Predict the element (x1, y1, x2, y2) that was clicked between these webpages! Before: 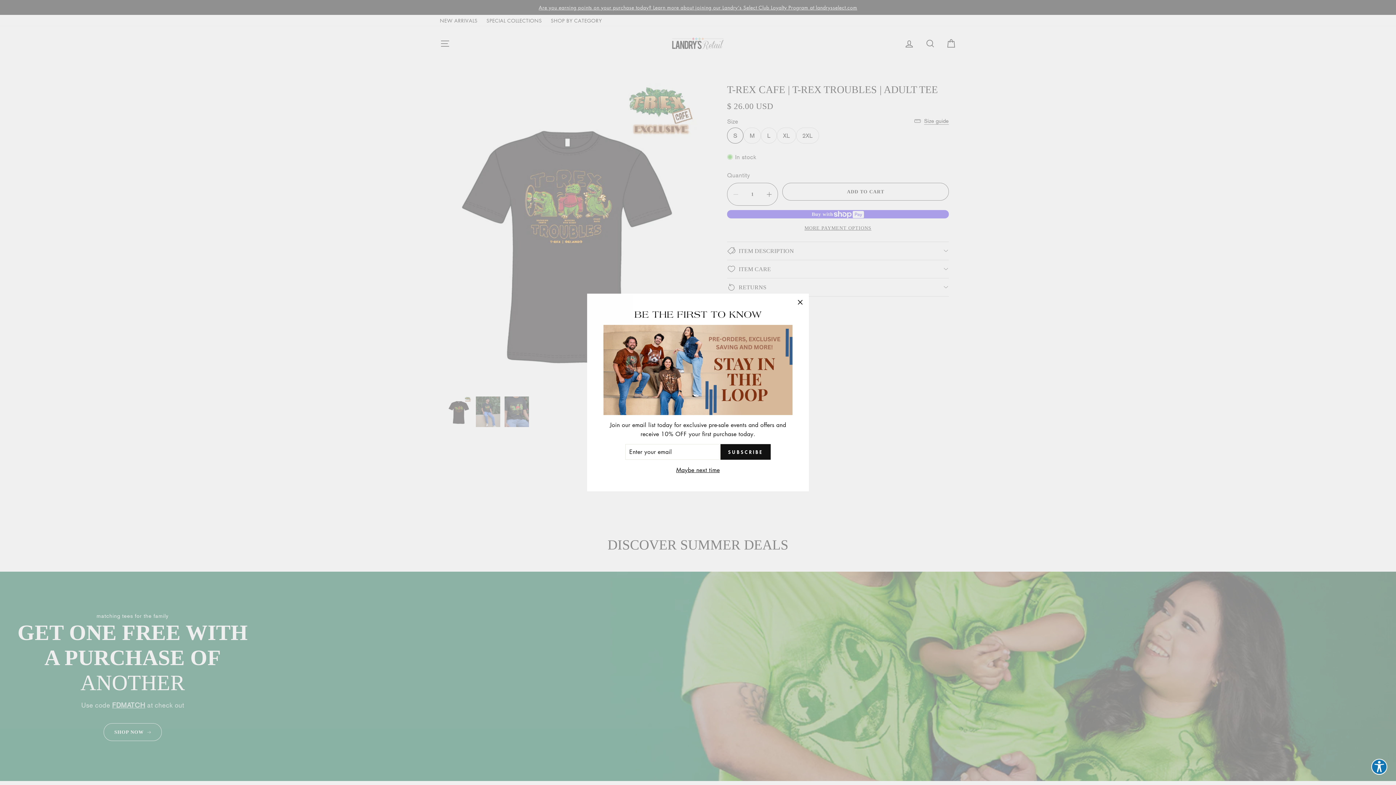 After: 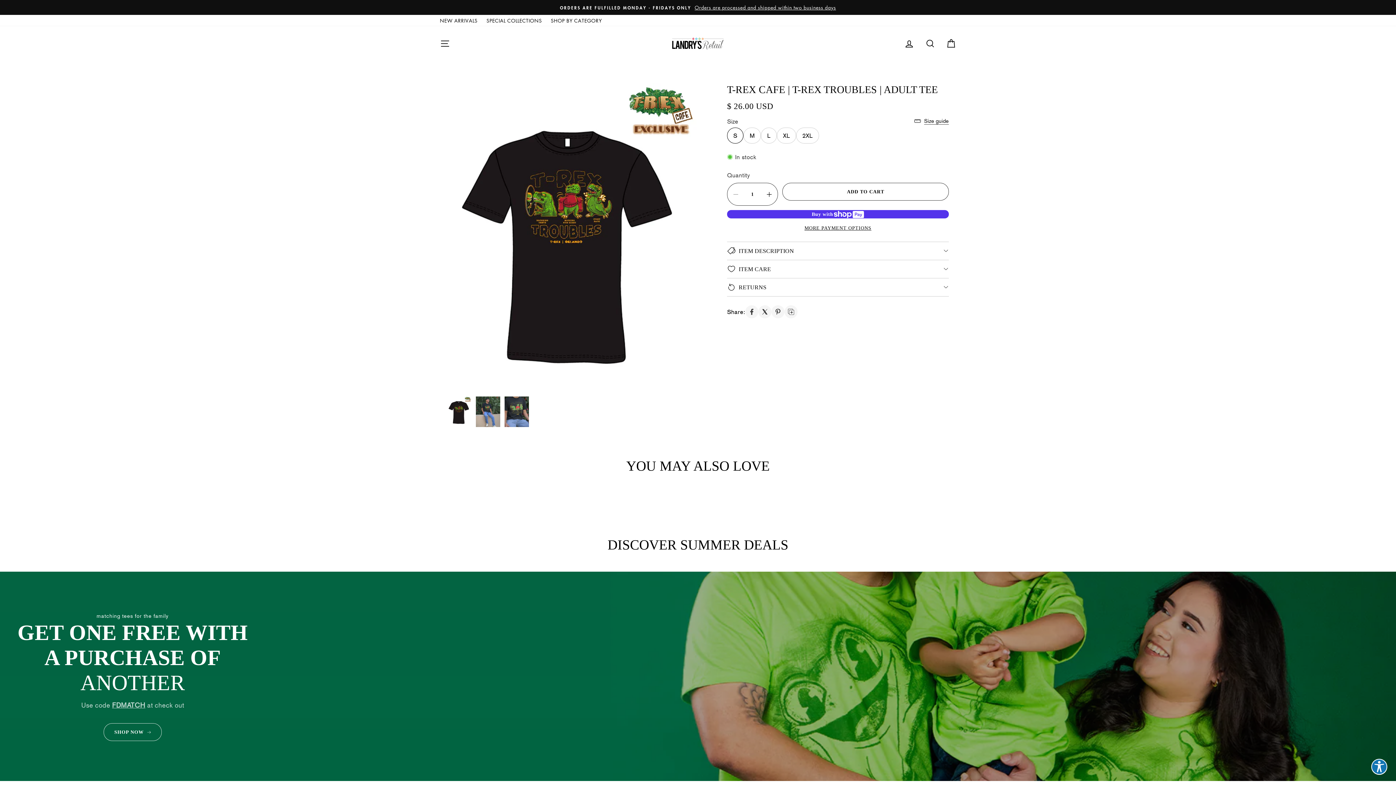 Action: bbox: (674, 476, 722, 486) label: Maybe next time